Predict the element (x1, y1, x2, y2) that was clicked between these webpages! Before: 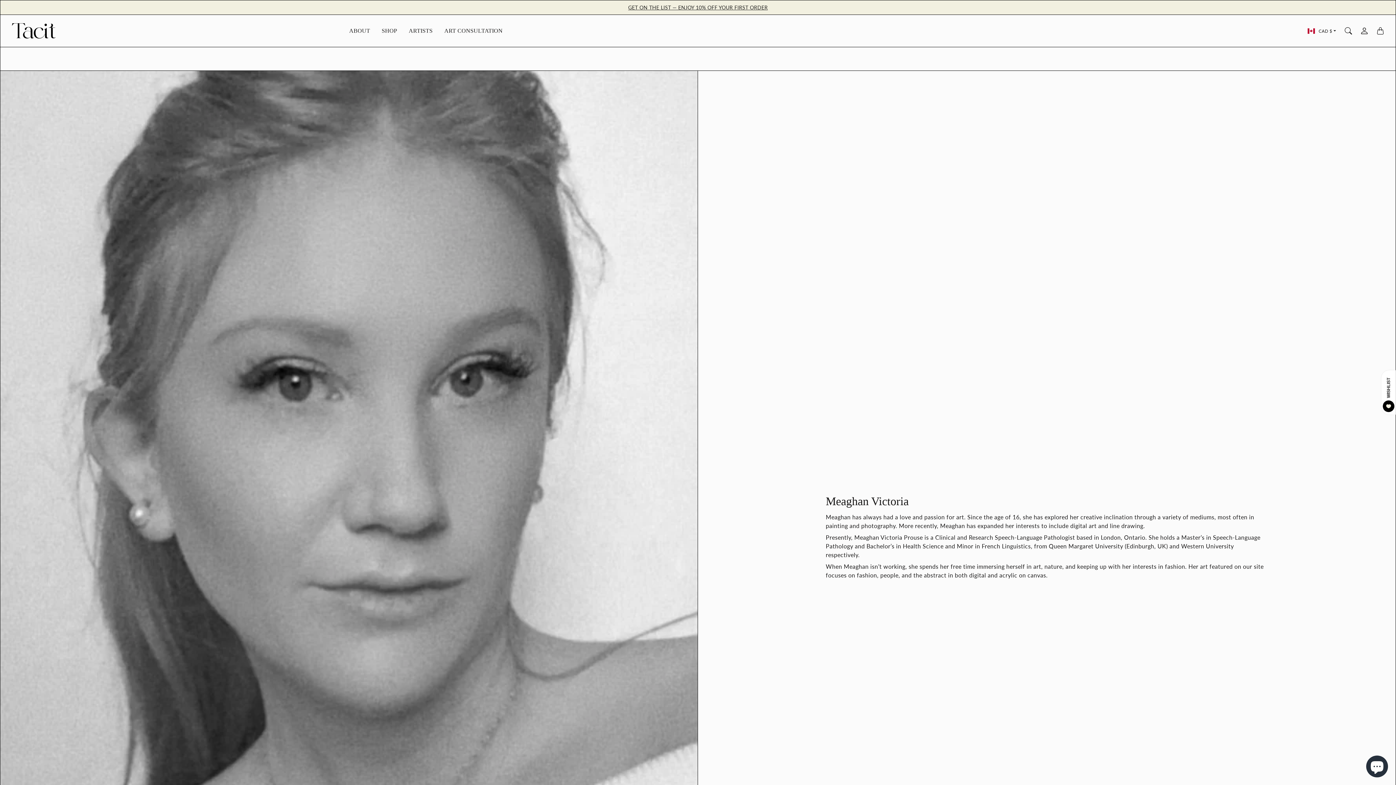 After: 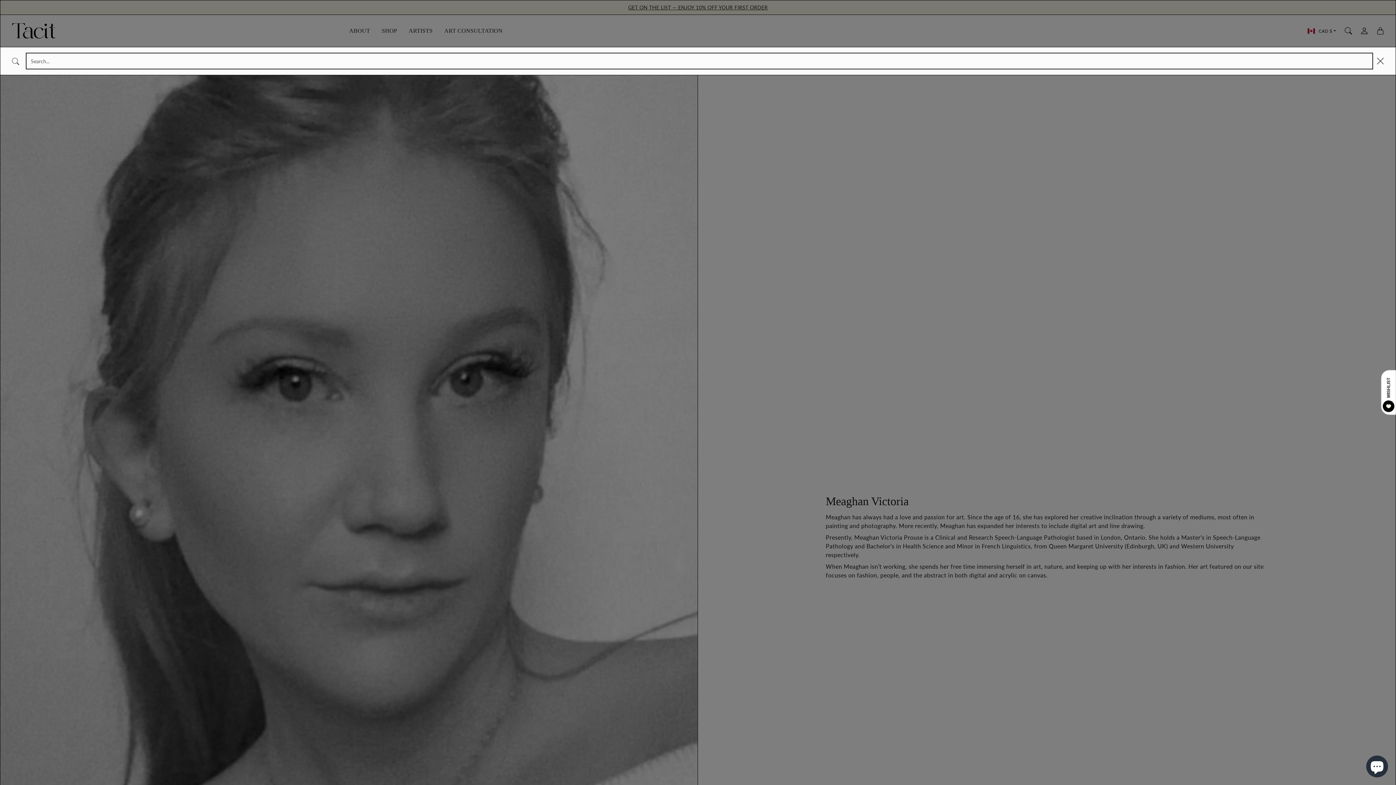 Action: bbox: (1340, 22, 1356, 38) label: SEARCH